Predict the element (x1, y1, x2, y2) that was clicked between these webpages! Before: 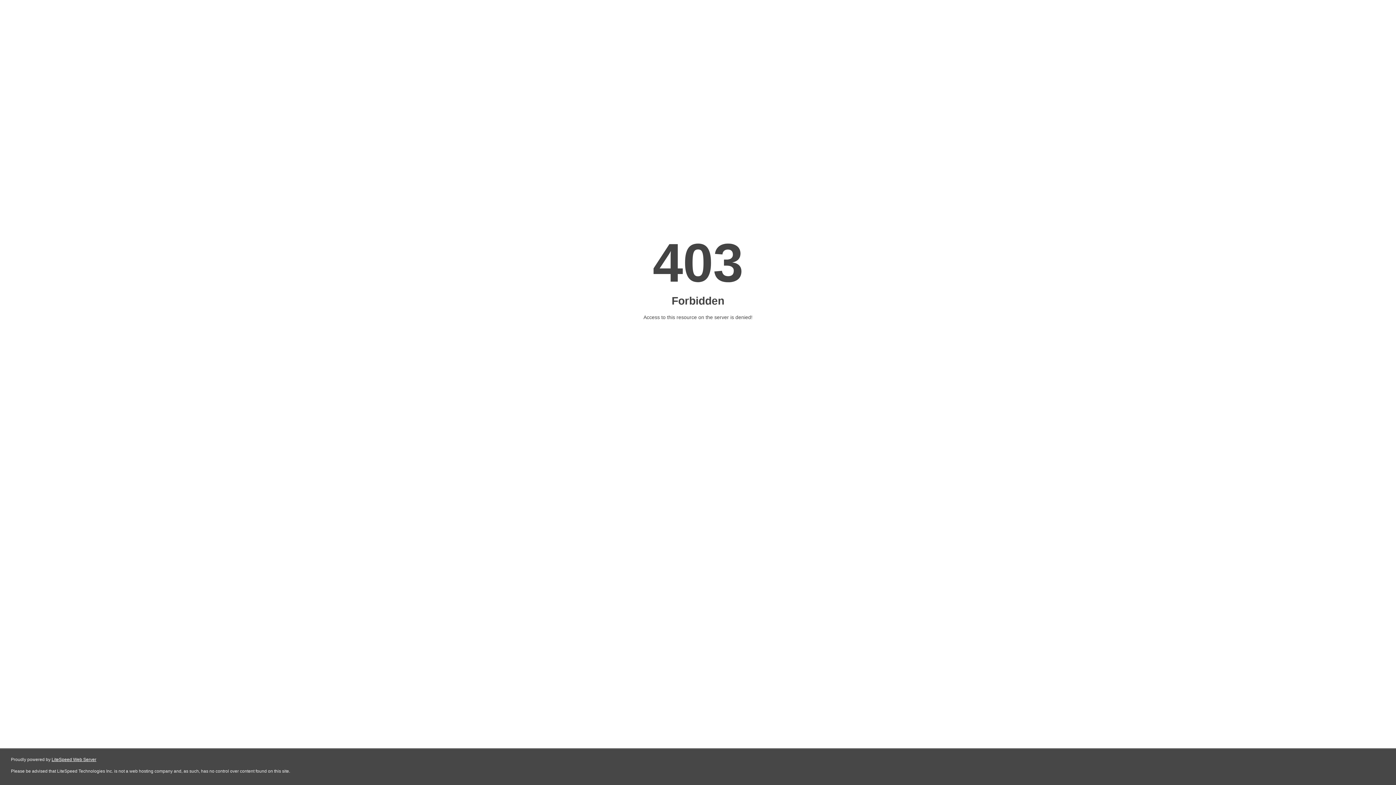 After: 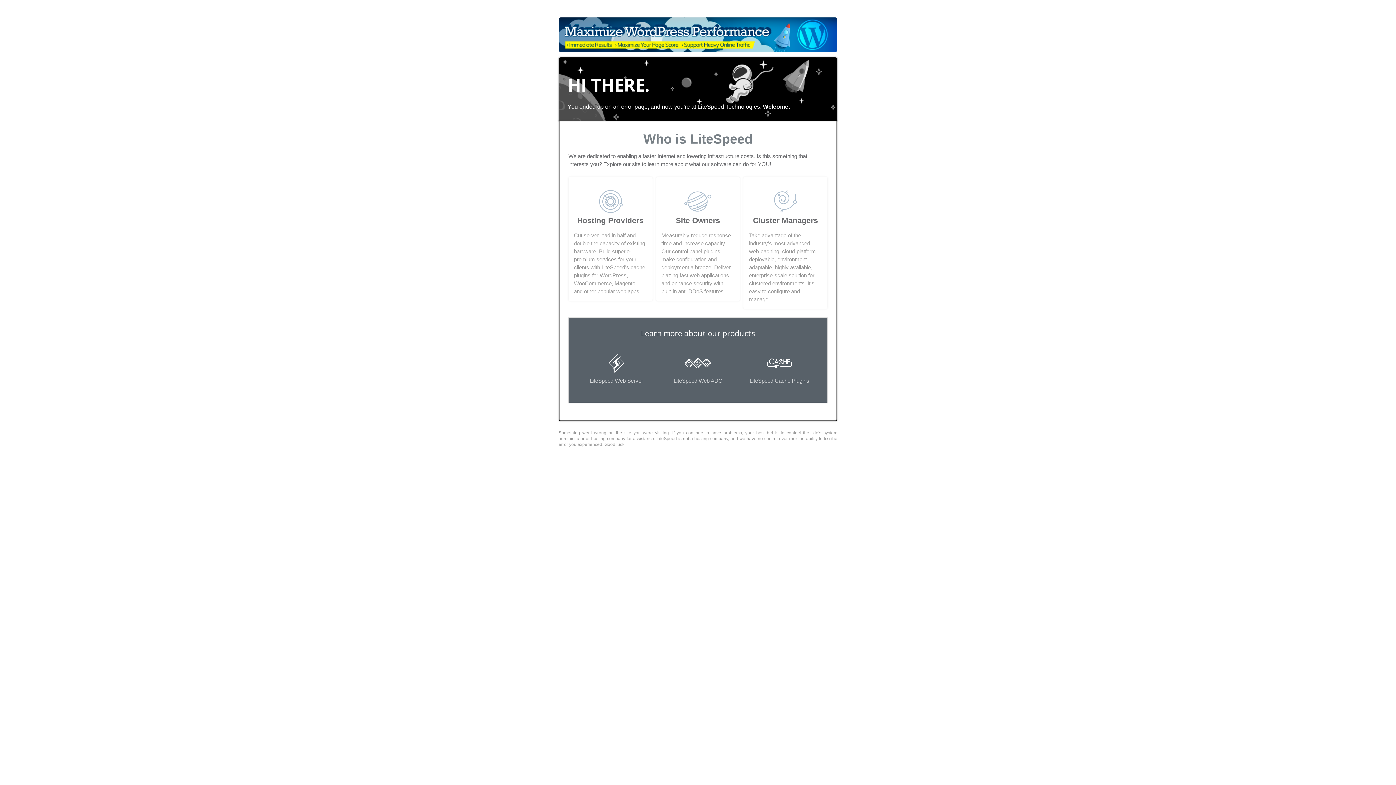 Action: label: LiteSpeed Web Server bbox: (51, 757, 96, 762)